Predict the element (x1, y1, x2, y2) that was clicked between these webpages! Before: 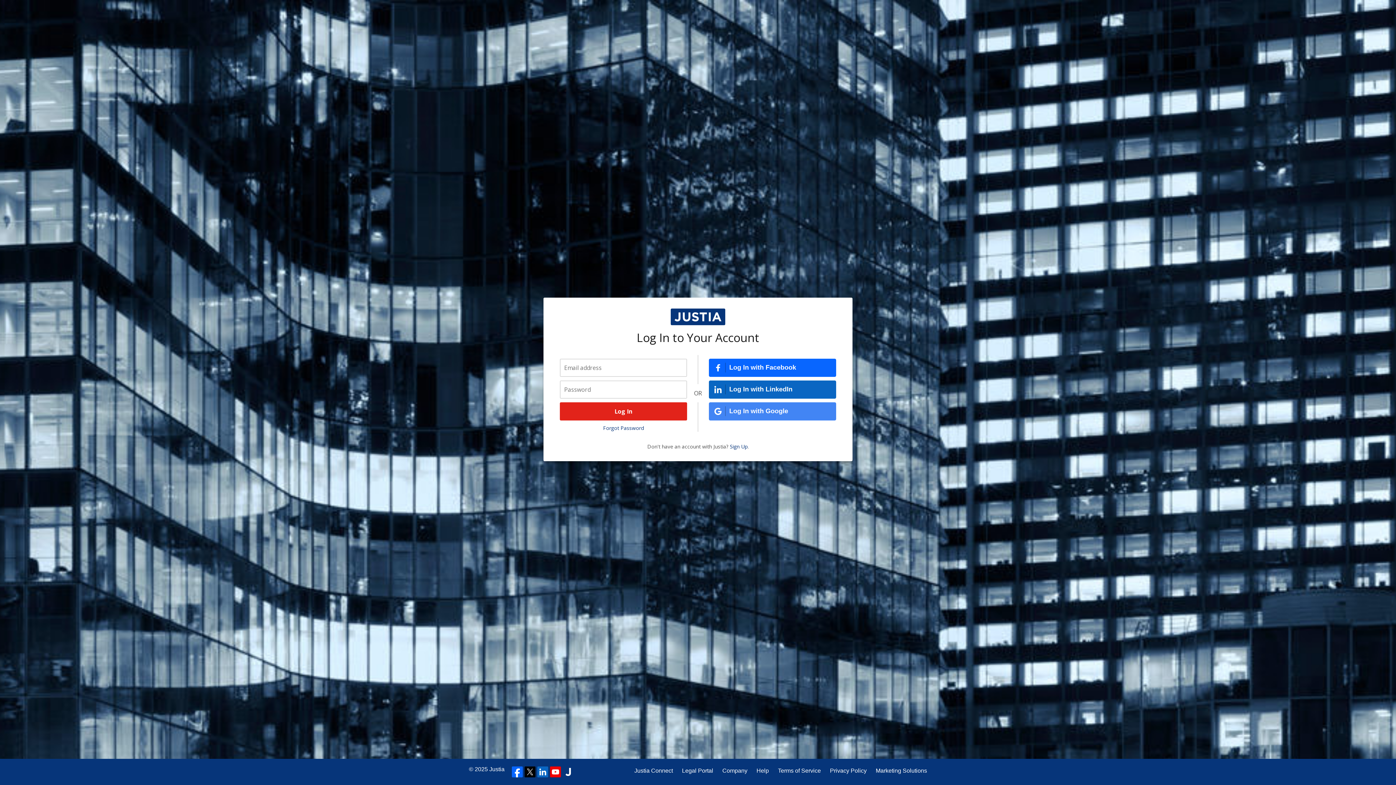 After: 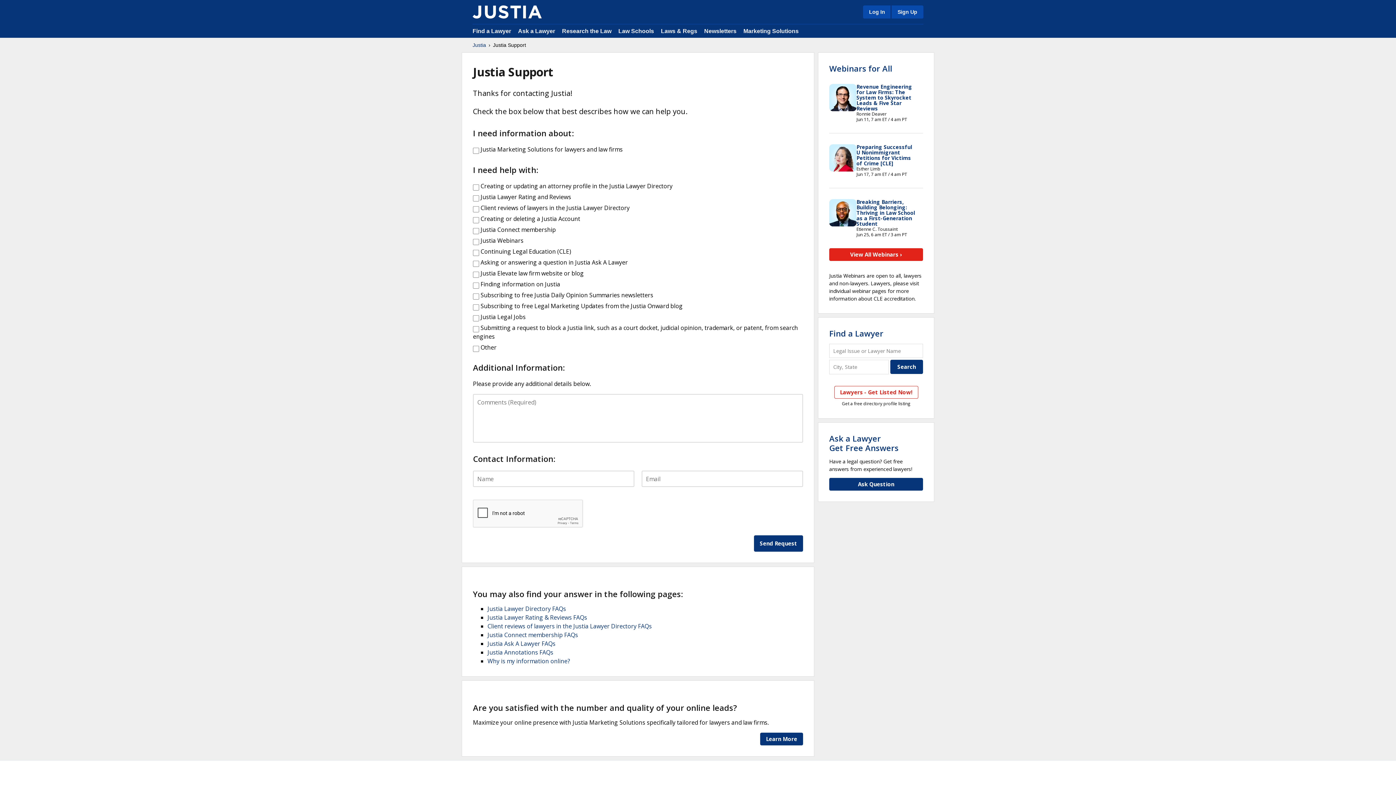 Action: label: Help bbox: (756, 766, 769, 775)